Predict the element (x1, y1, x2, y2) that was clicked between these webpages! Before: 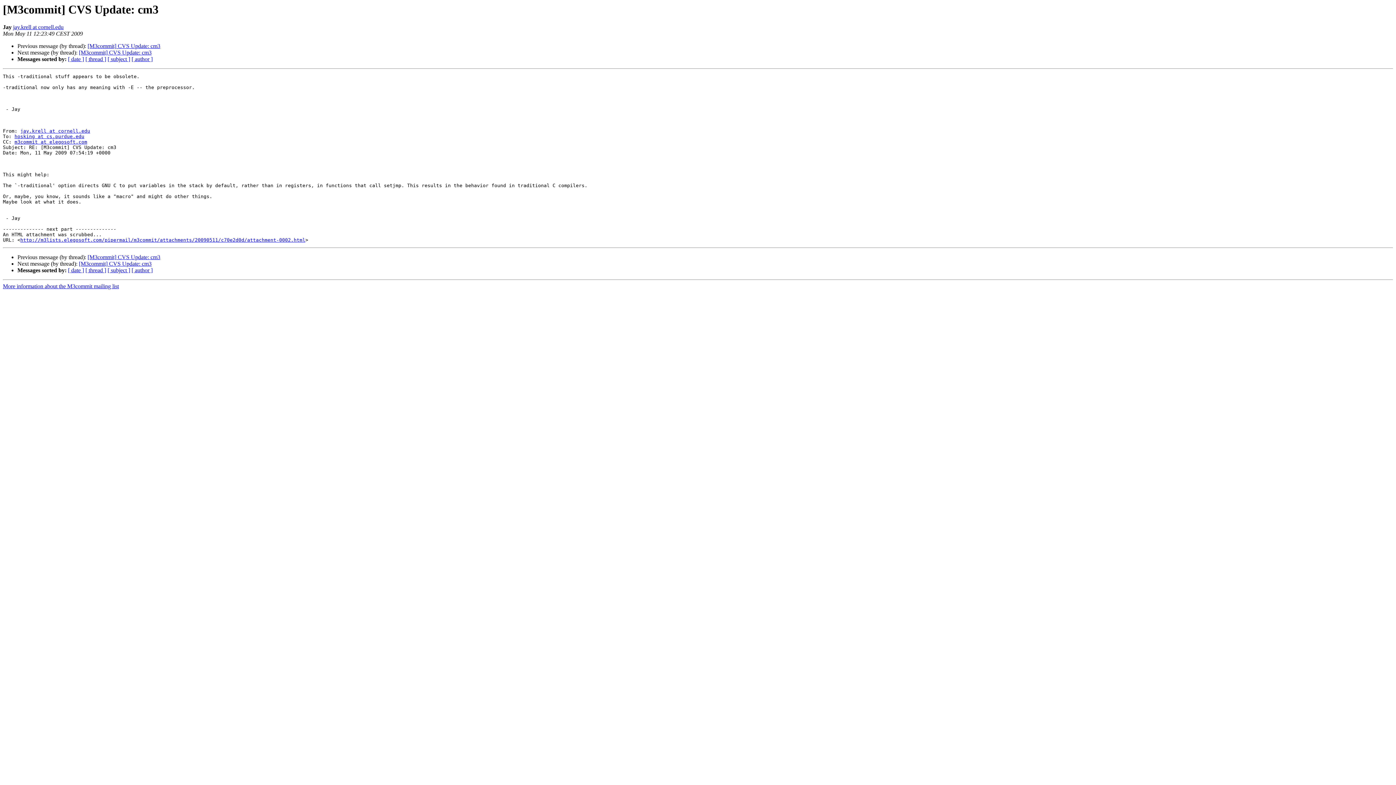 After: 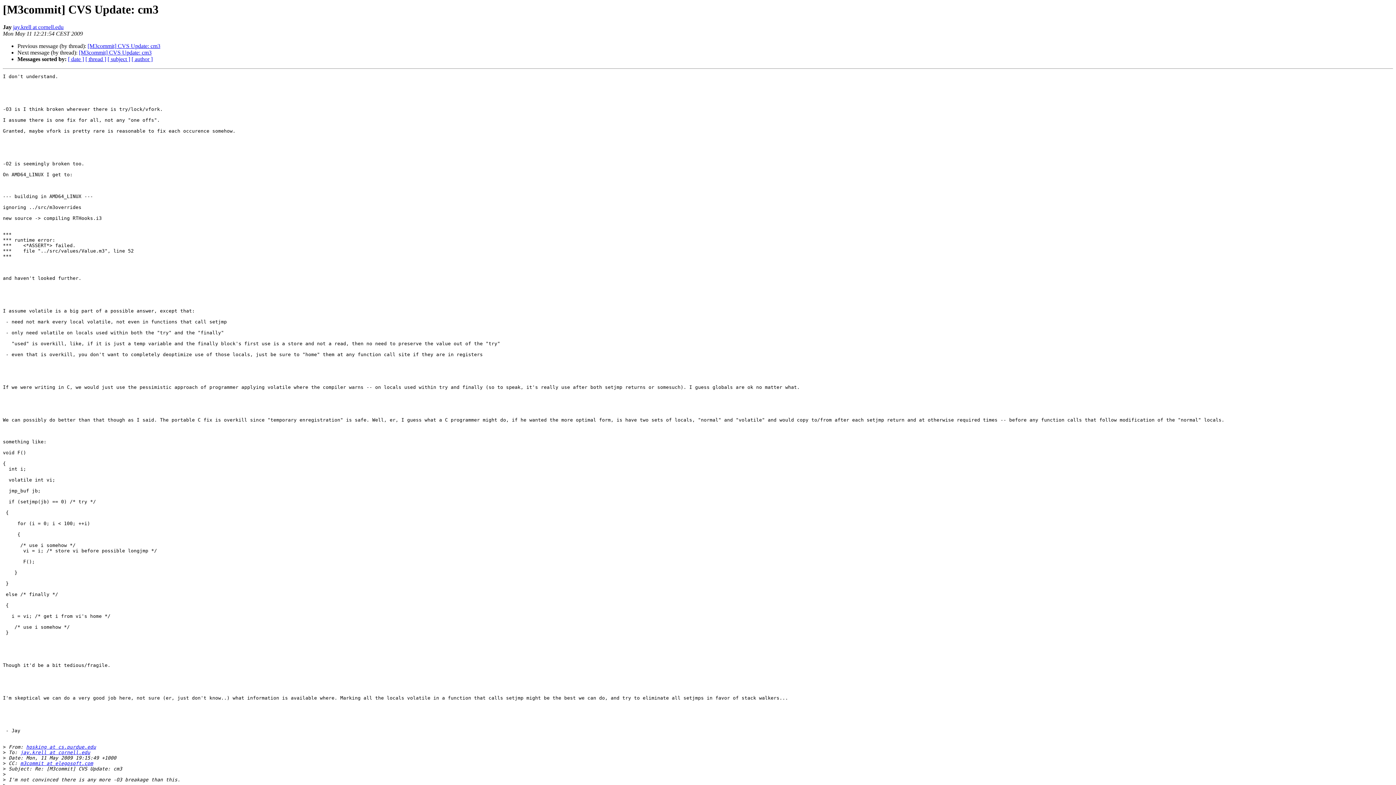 Action: label: [M3commit] CVS Update: cm3 bbox: (87, 43, 160, 49)